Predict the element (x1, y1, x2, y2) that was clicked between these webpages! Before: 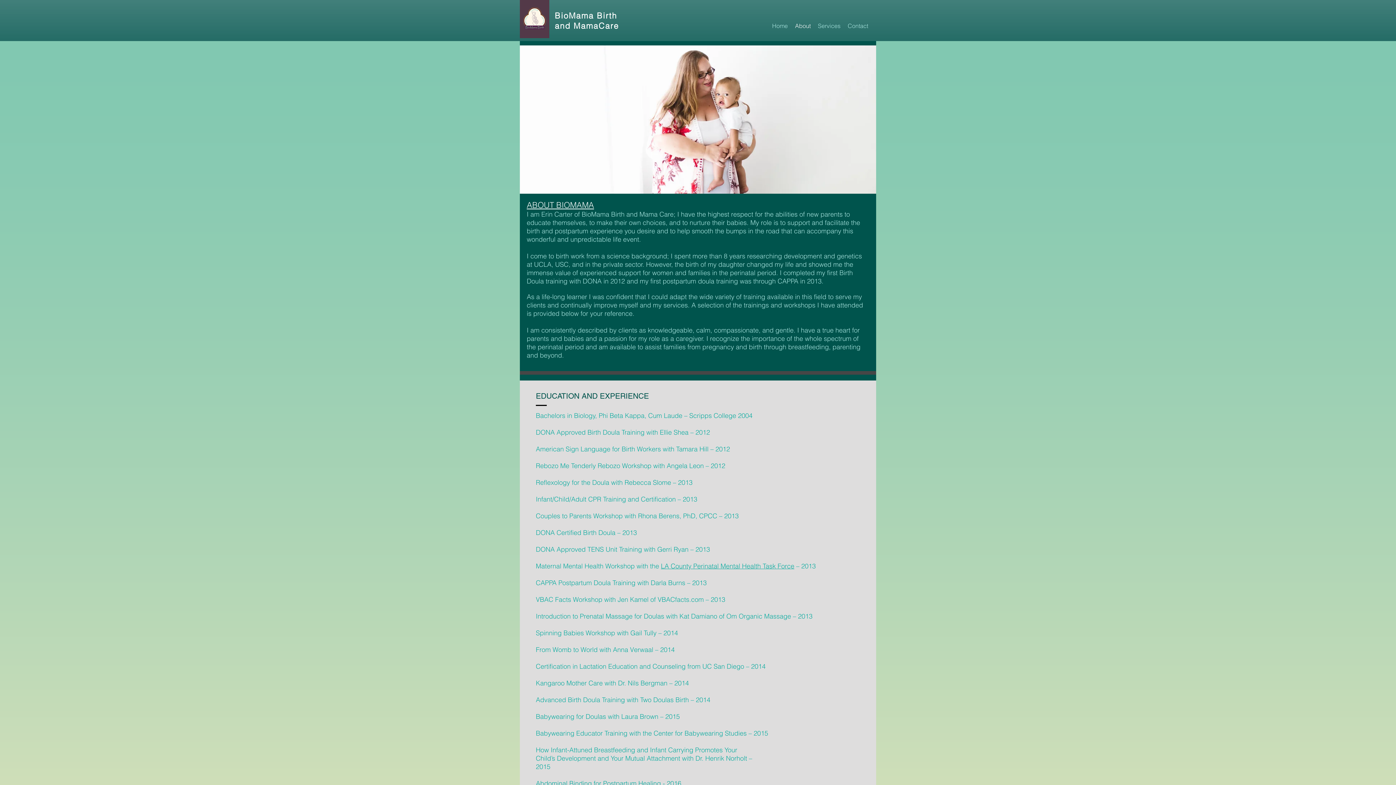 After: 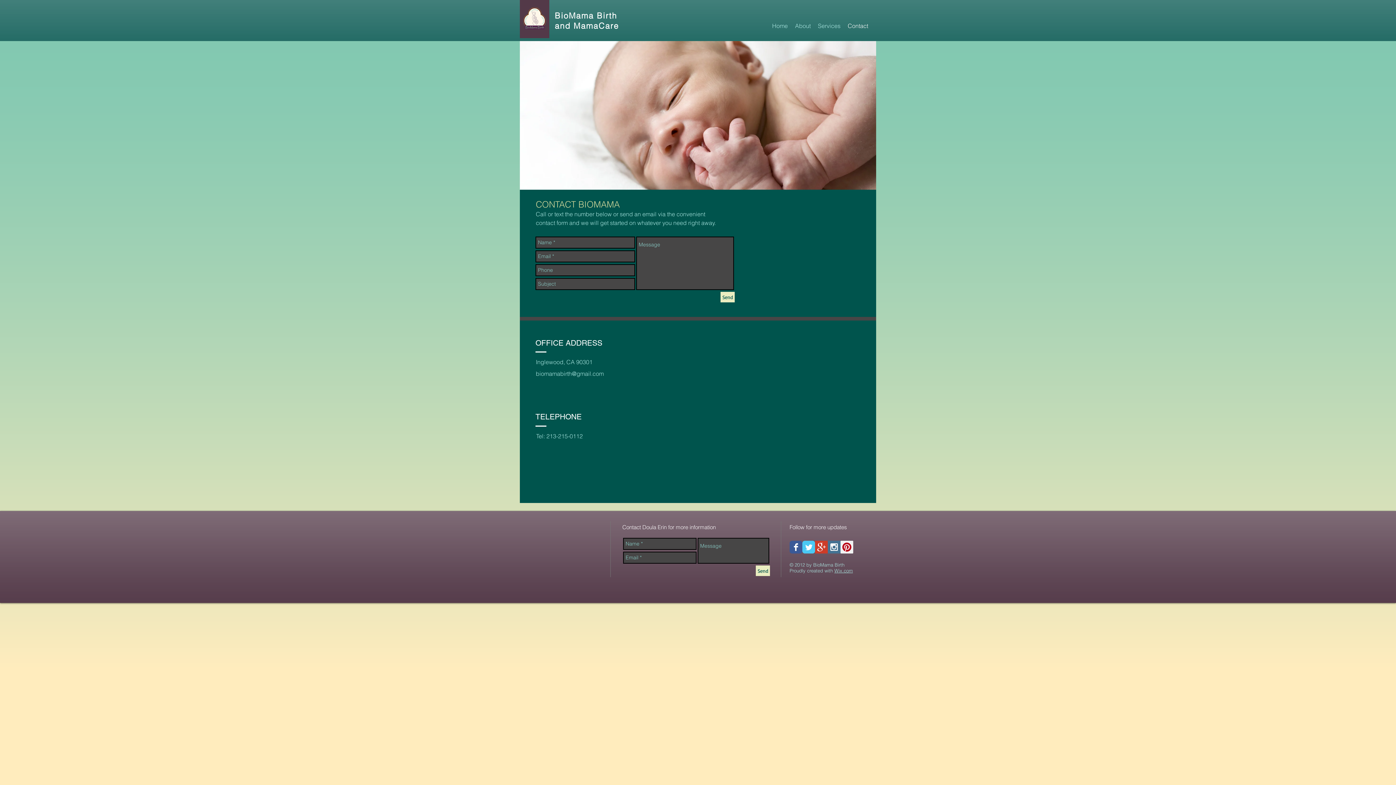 Action: bbox: (844, 19, 872, 32) label: Contact